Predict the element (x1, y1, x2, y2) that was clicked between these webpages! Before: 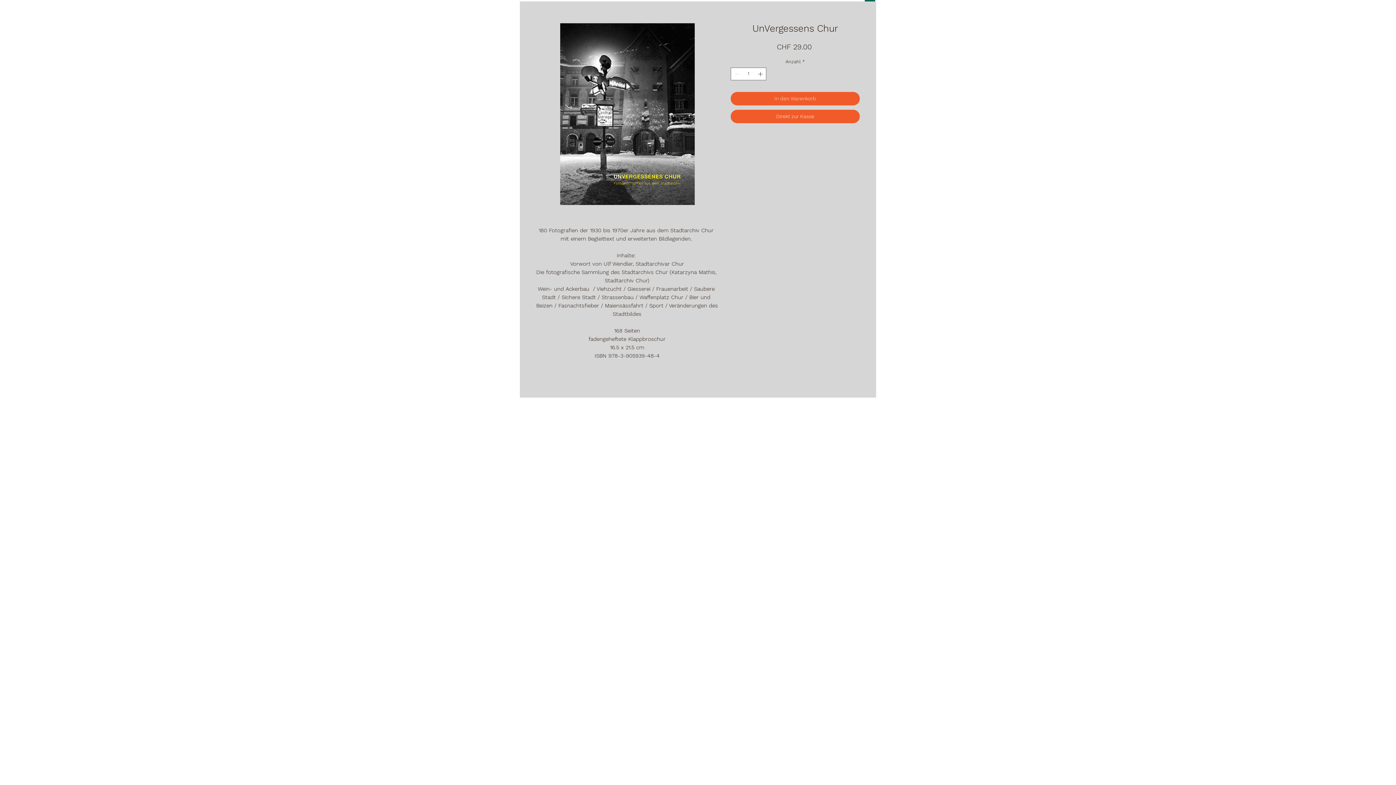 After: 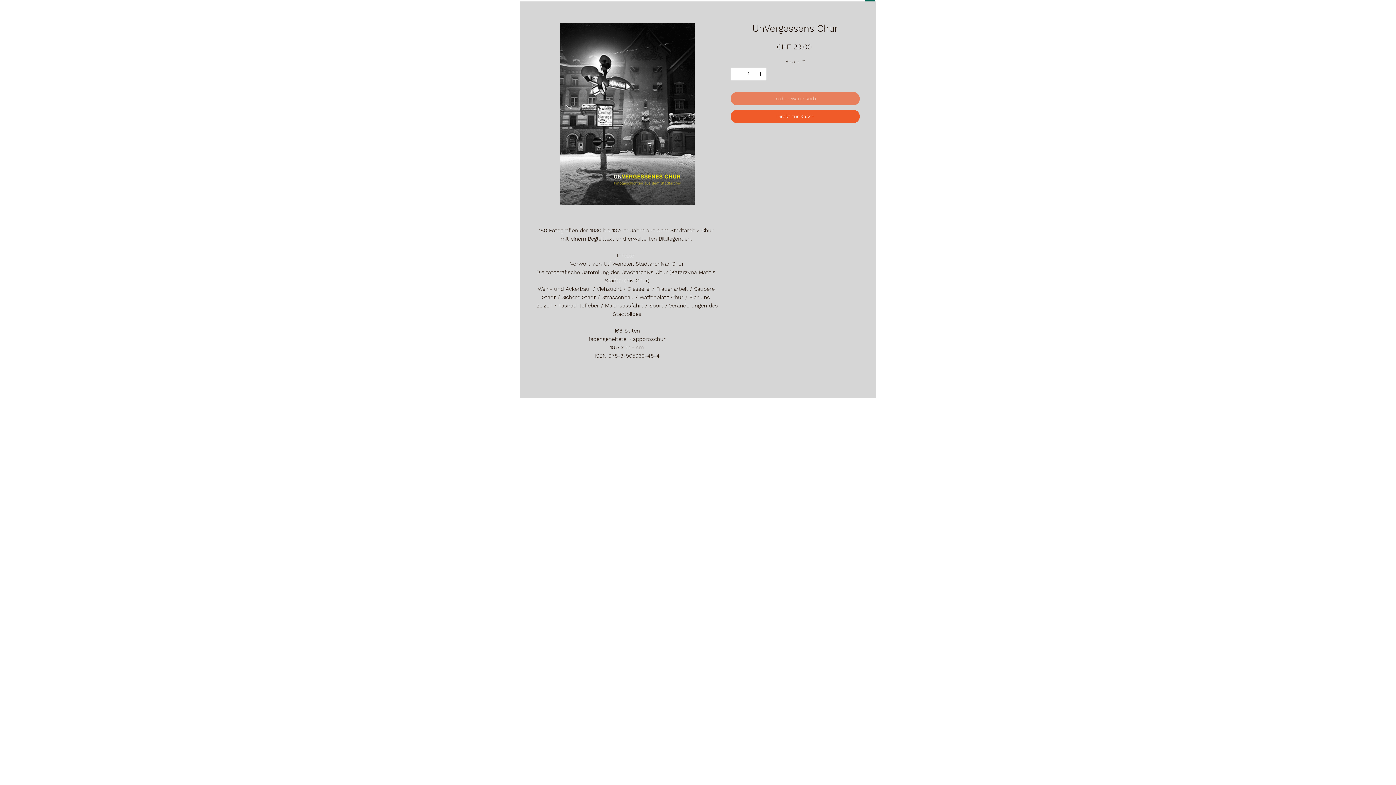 Action: label: In den Warenkorb bbox: (730, 92, 860, 105)